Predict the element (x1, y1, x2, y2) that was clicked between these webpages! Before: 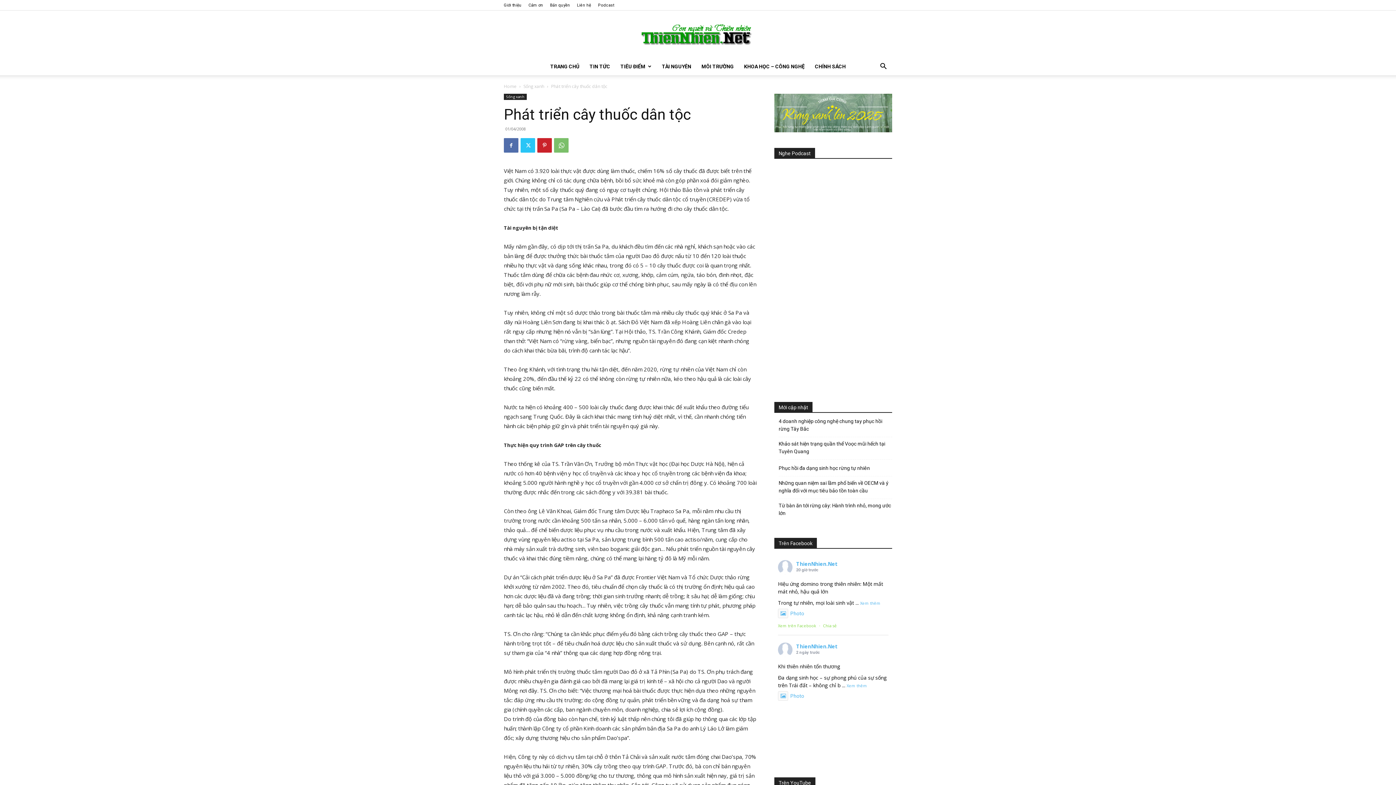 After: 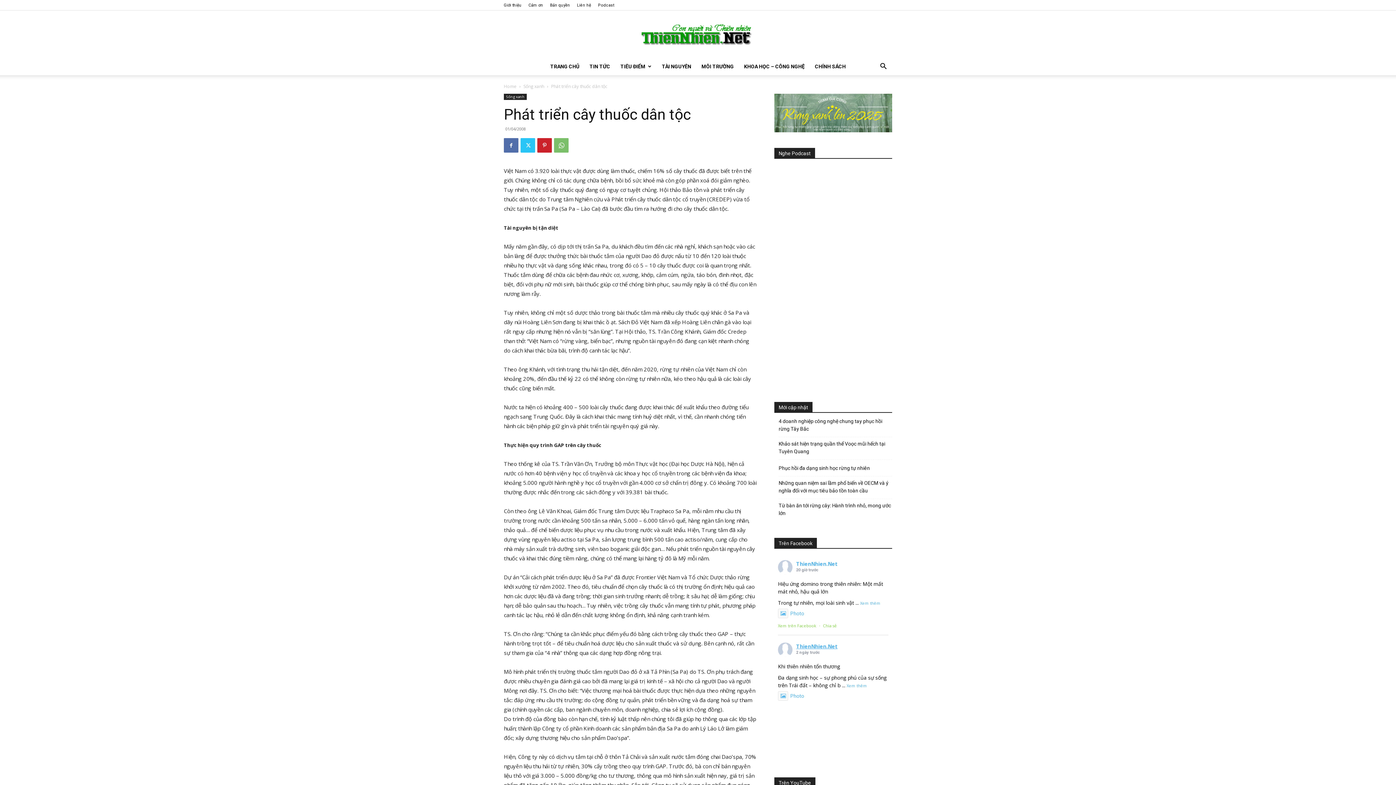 Action: label: ThienNhien.Net bbox: (796, 643, 837, 650)